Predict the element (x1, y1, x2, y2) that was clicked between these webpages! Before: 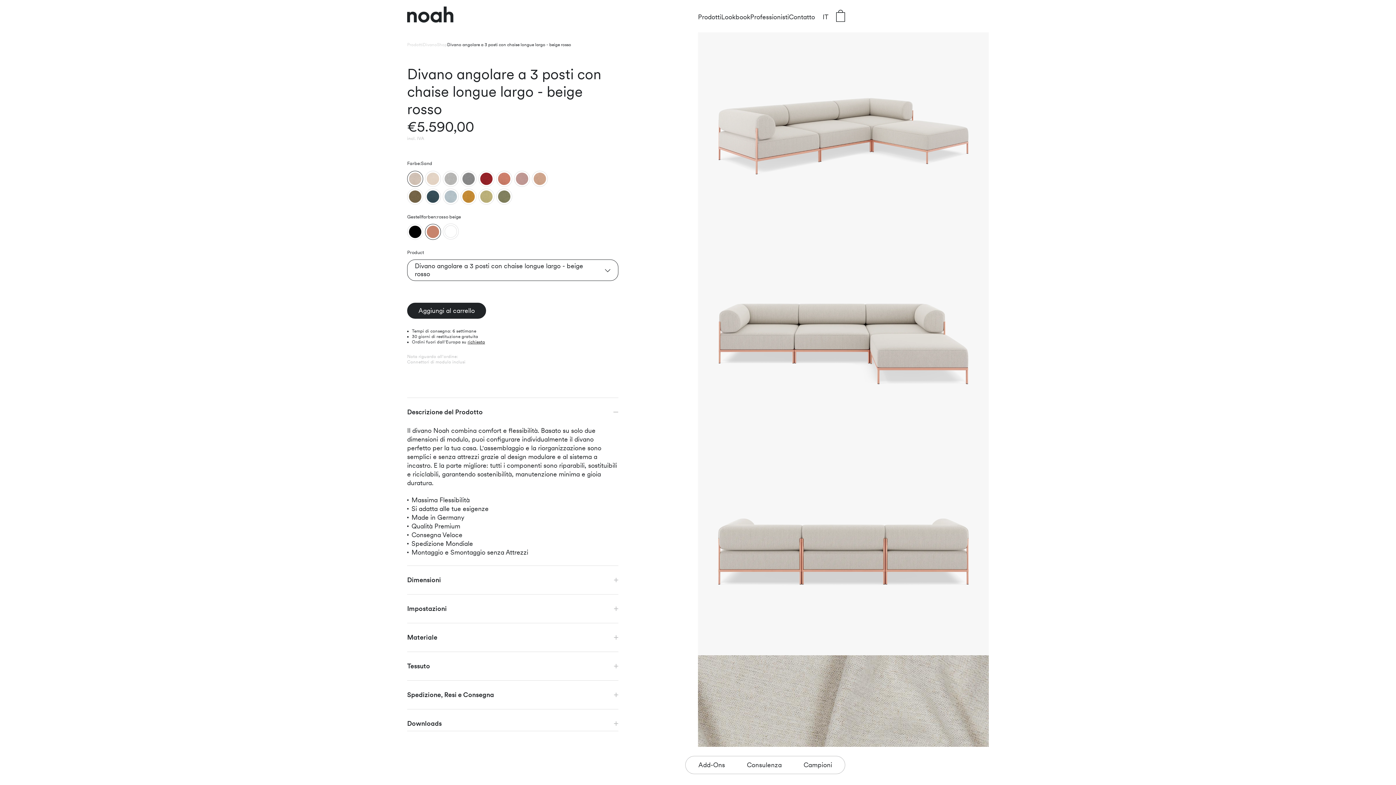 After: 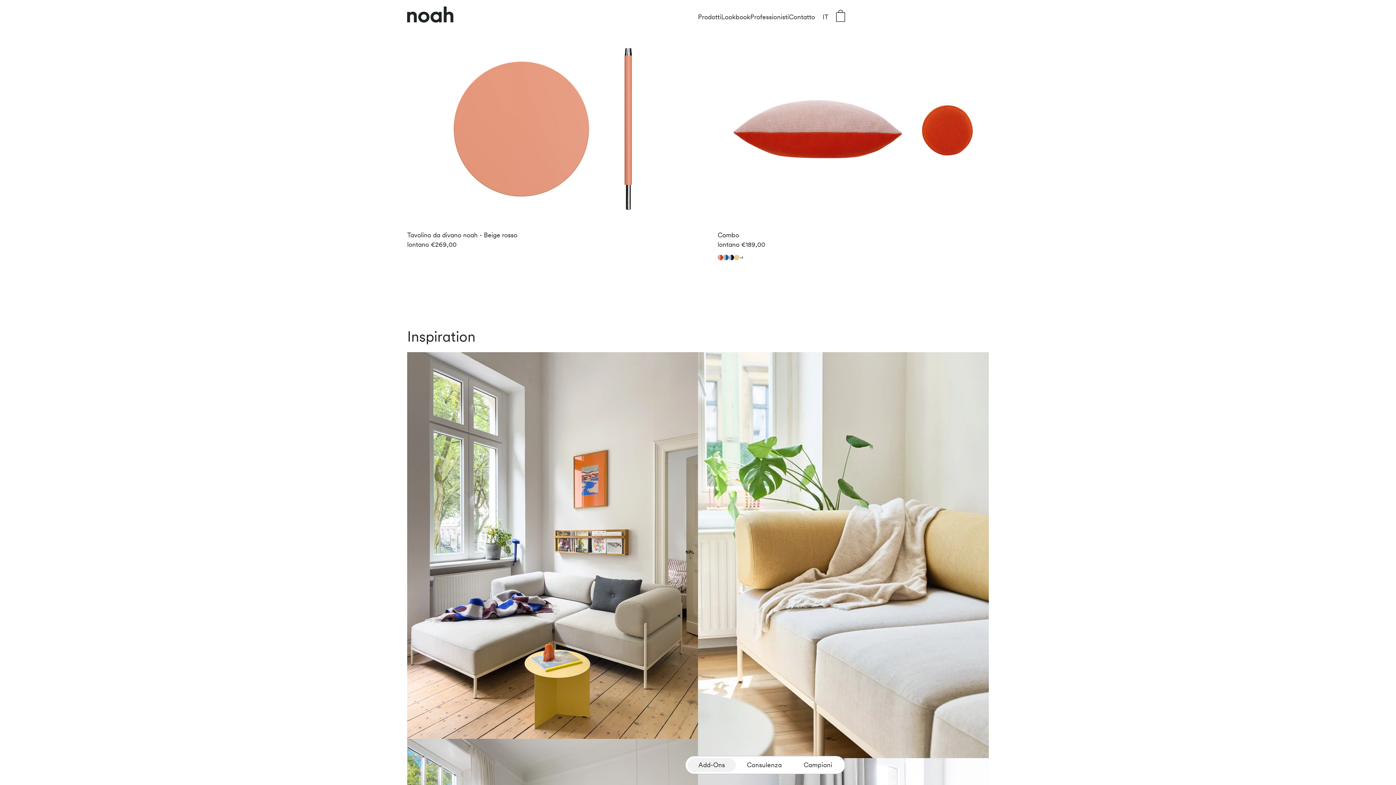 Action: label: Add-Ons bbox: (687, 758, 736, 772)